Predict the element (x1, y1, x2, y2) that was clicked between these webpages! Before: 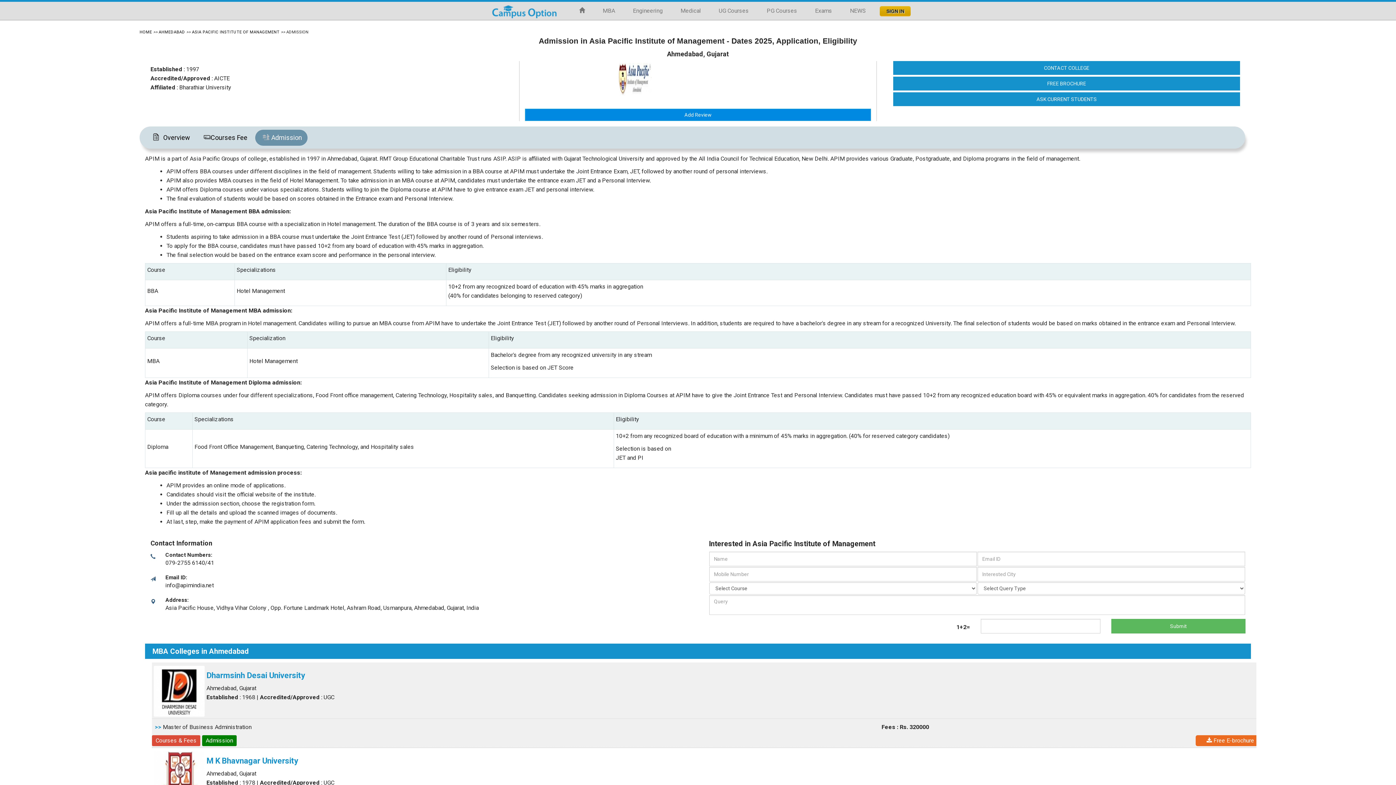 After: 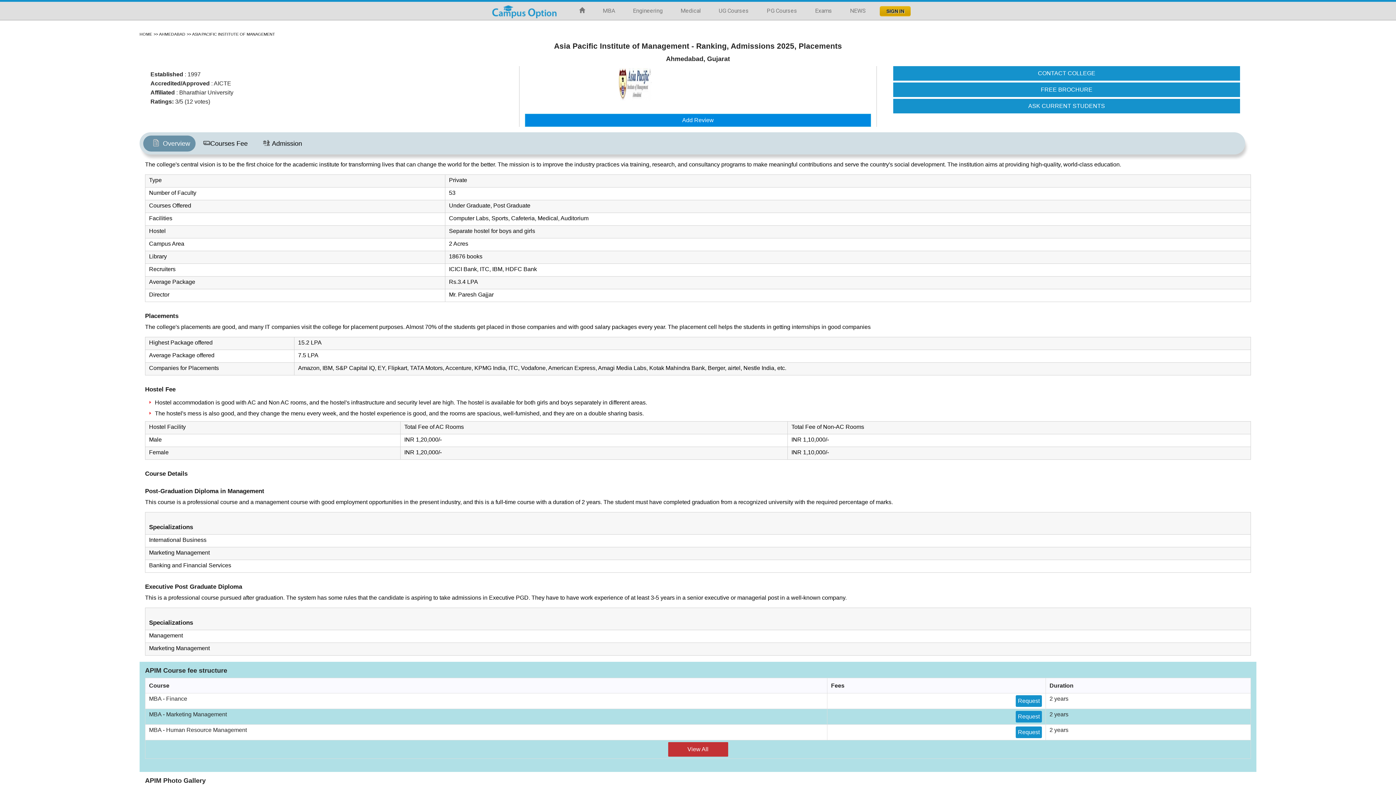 Action: bbox: (617, 61, 865, 97)